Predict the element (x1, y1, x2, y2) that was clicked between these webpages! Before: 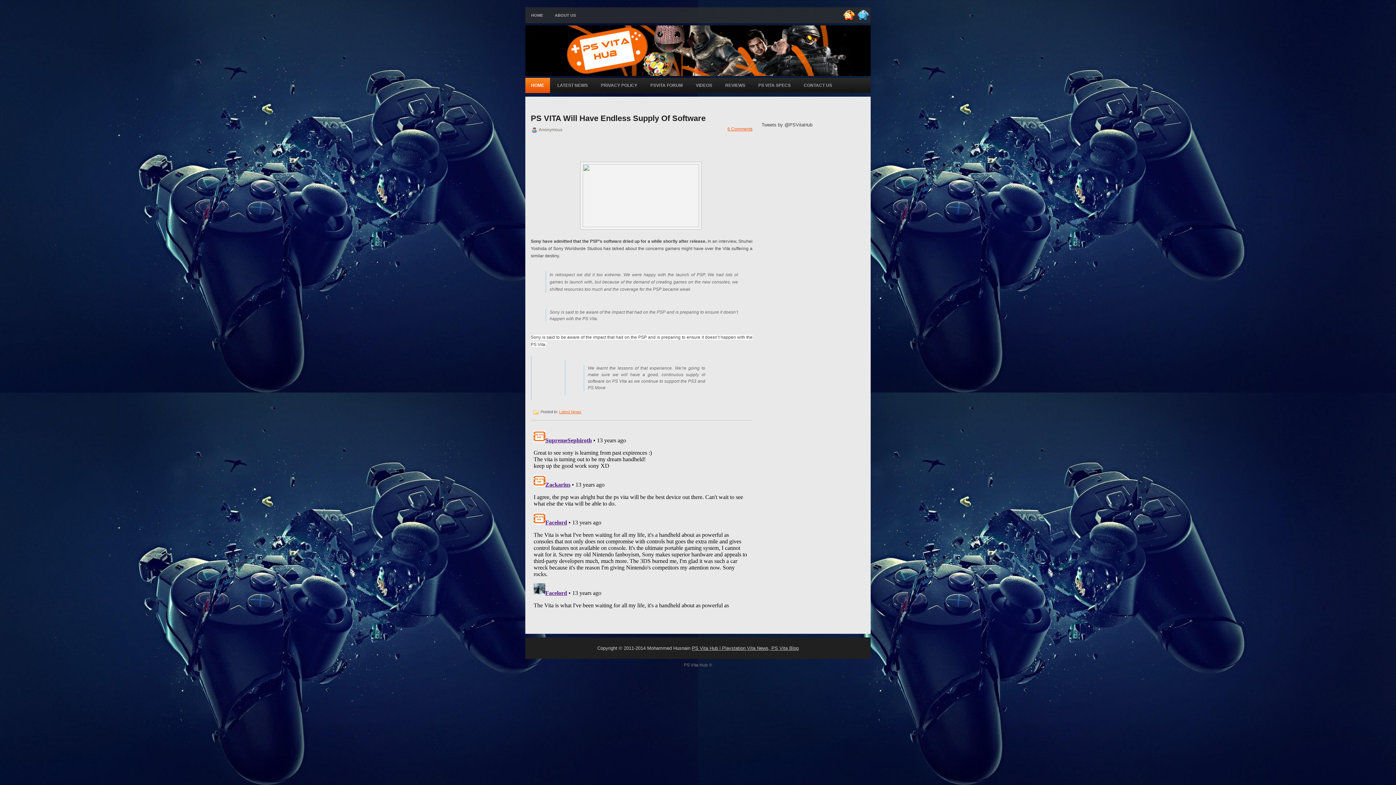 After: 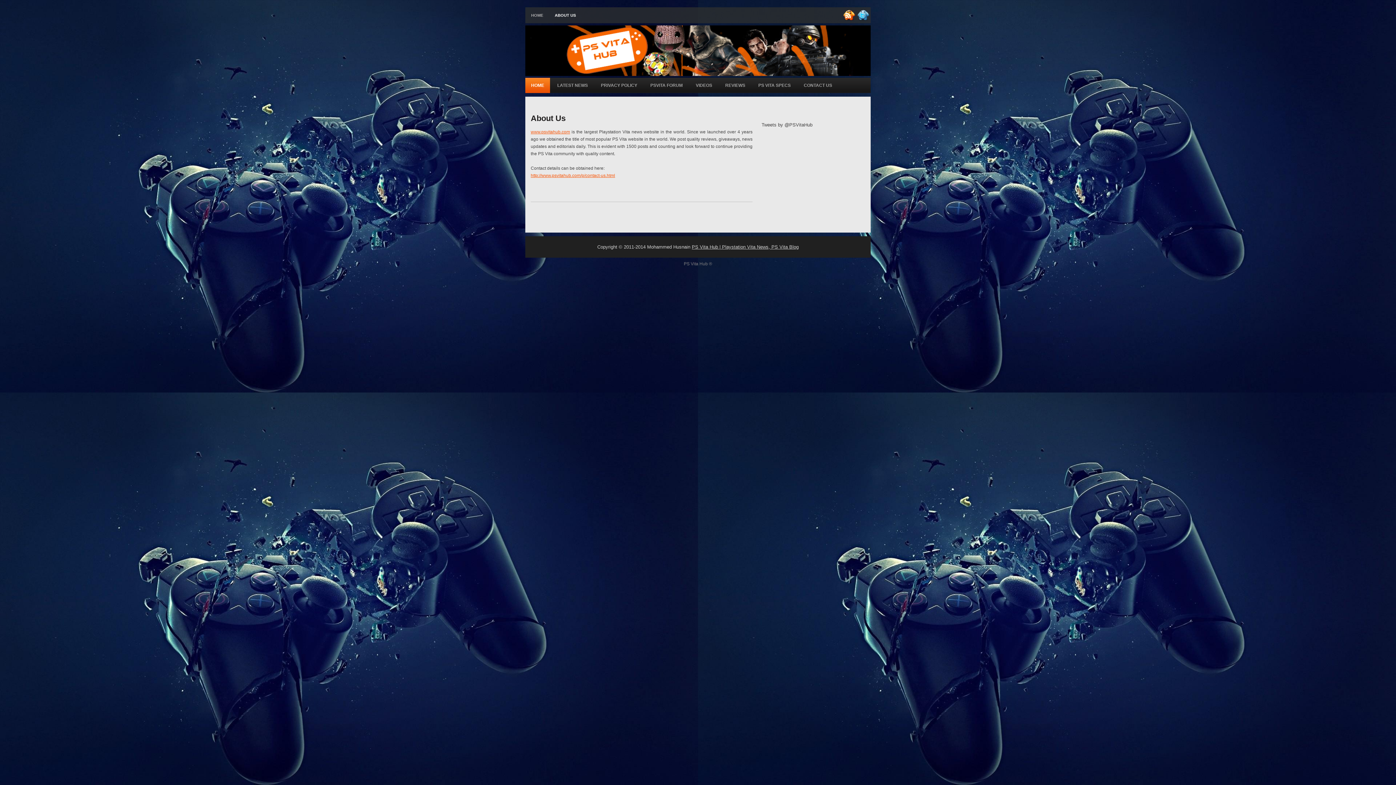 Action: label: ABOUT US bbox: (549, 7, 581, 23)